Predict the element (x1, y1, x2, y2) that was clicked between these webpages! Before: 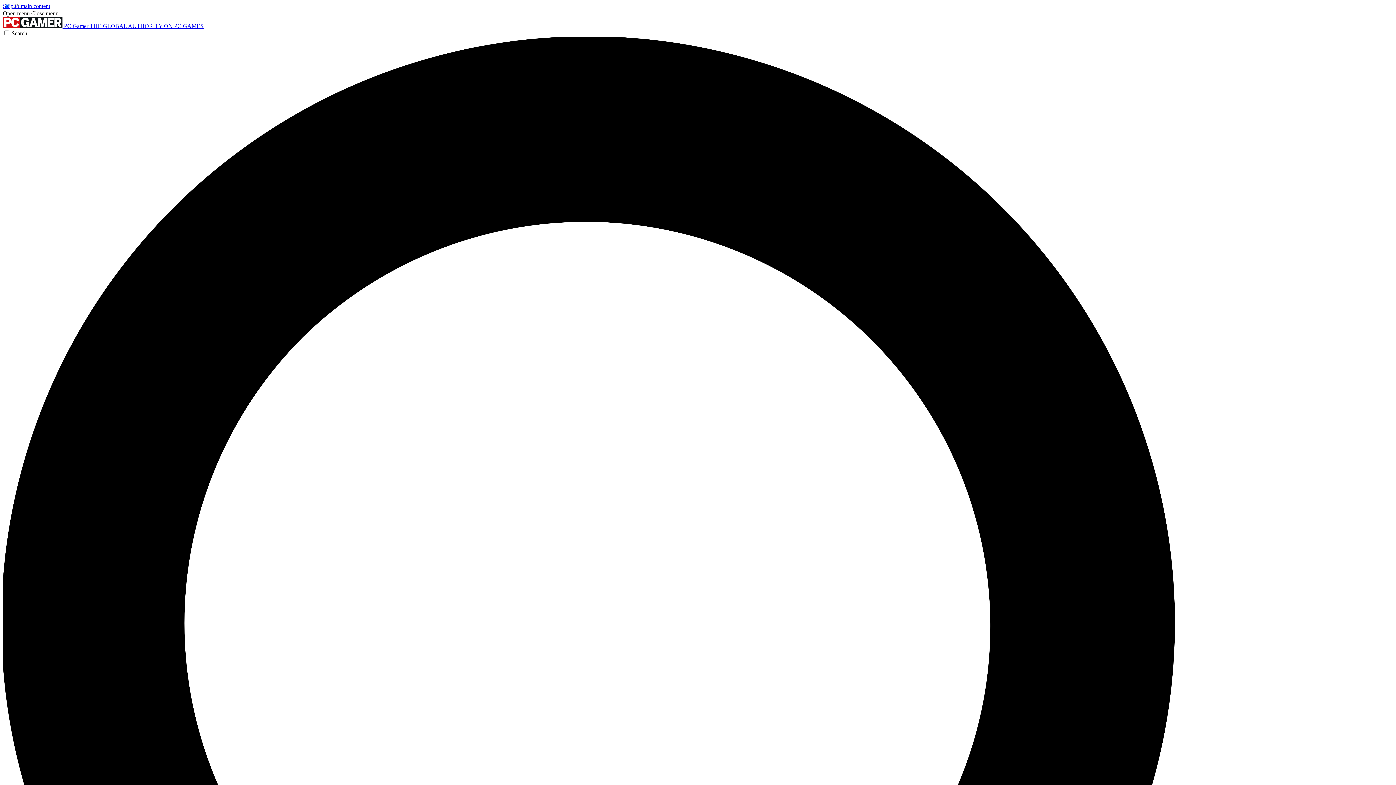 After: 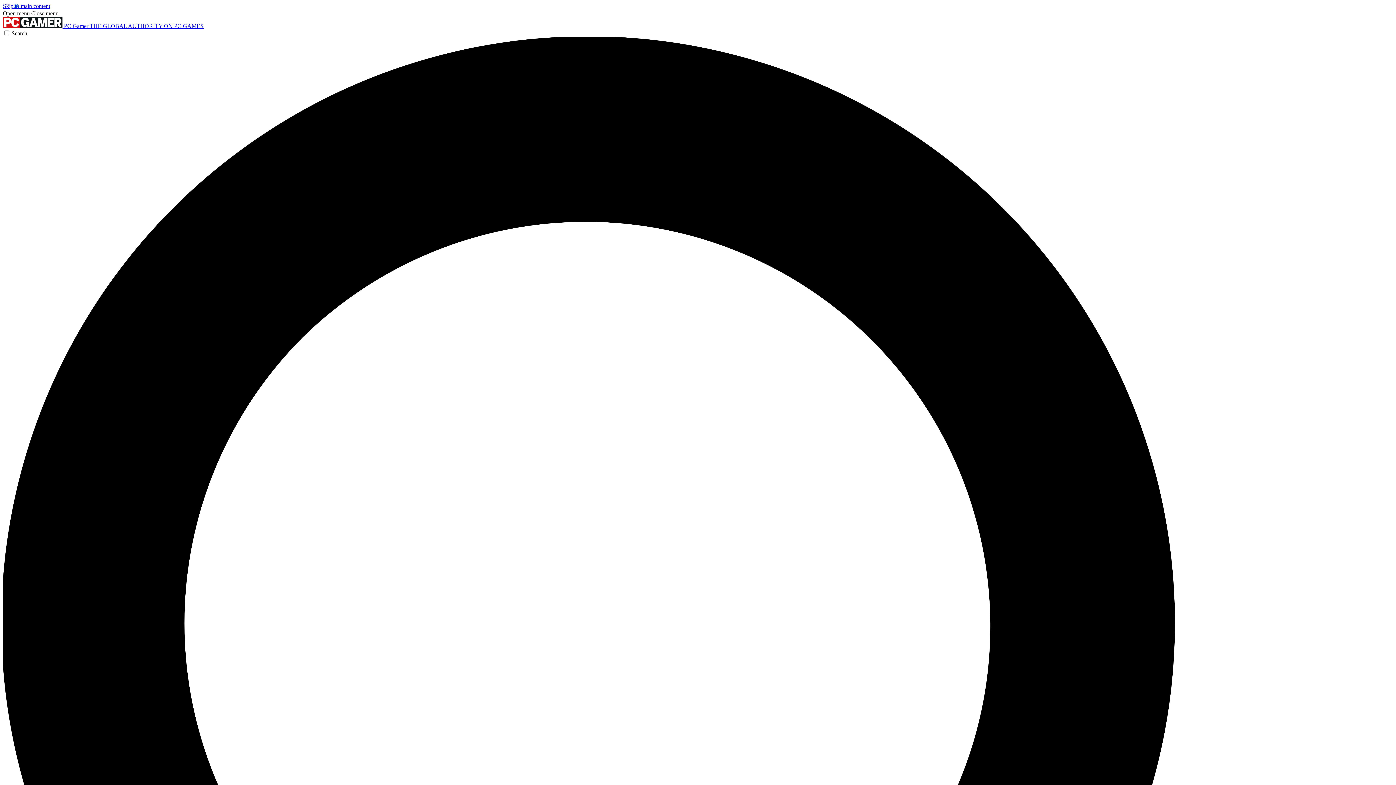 Action: label: Open menu bbox: (2, 10, 29, 16)